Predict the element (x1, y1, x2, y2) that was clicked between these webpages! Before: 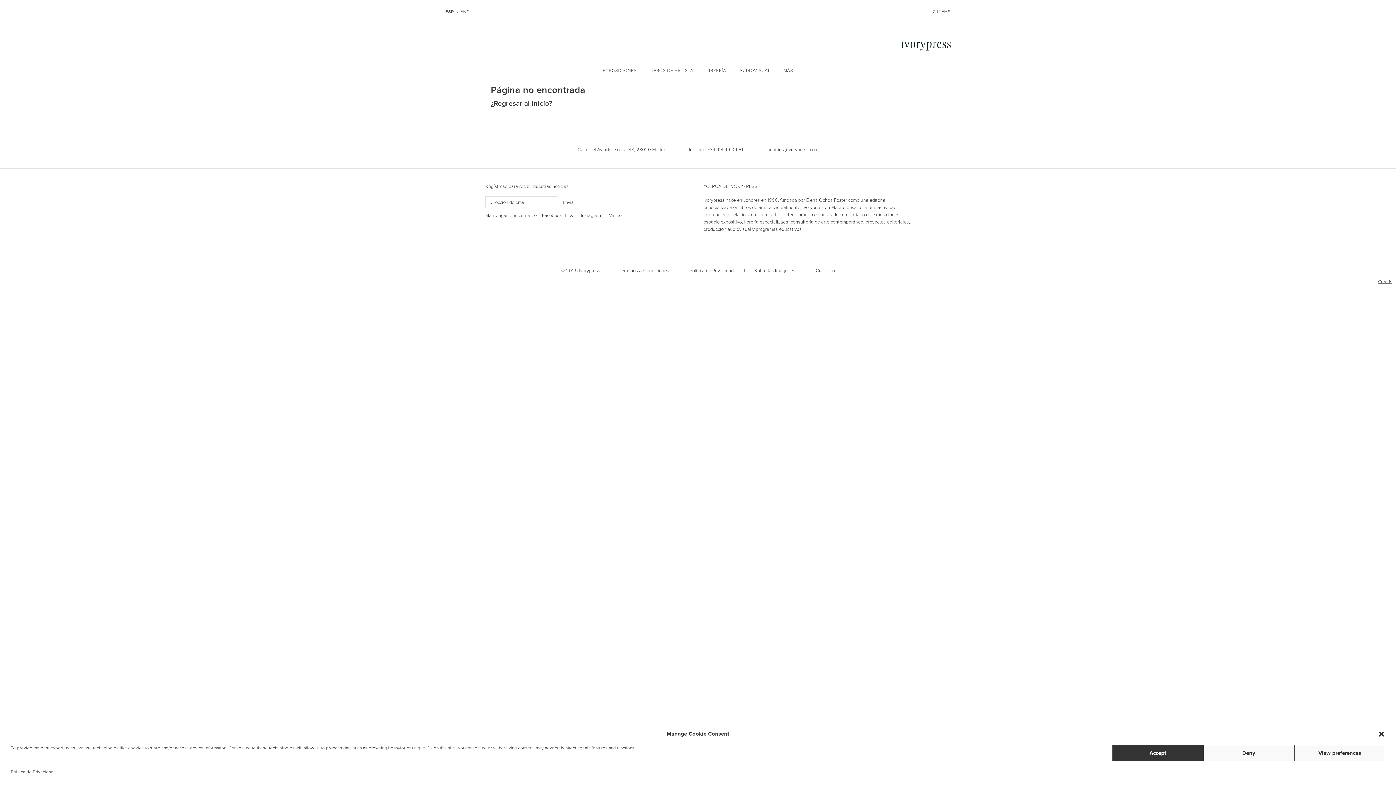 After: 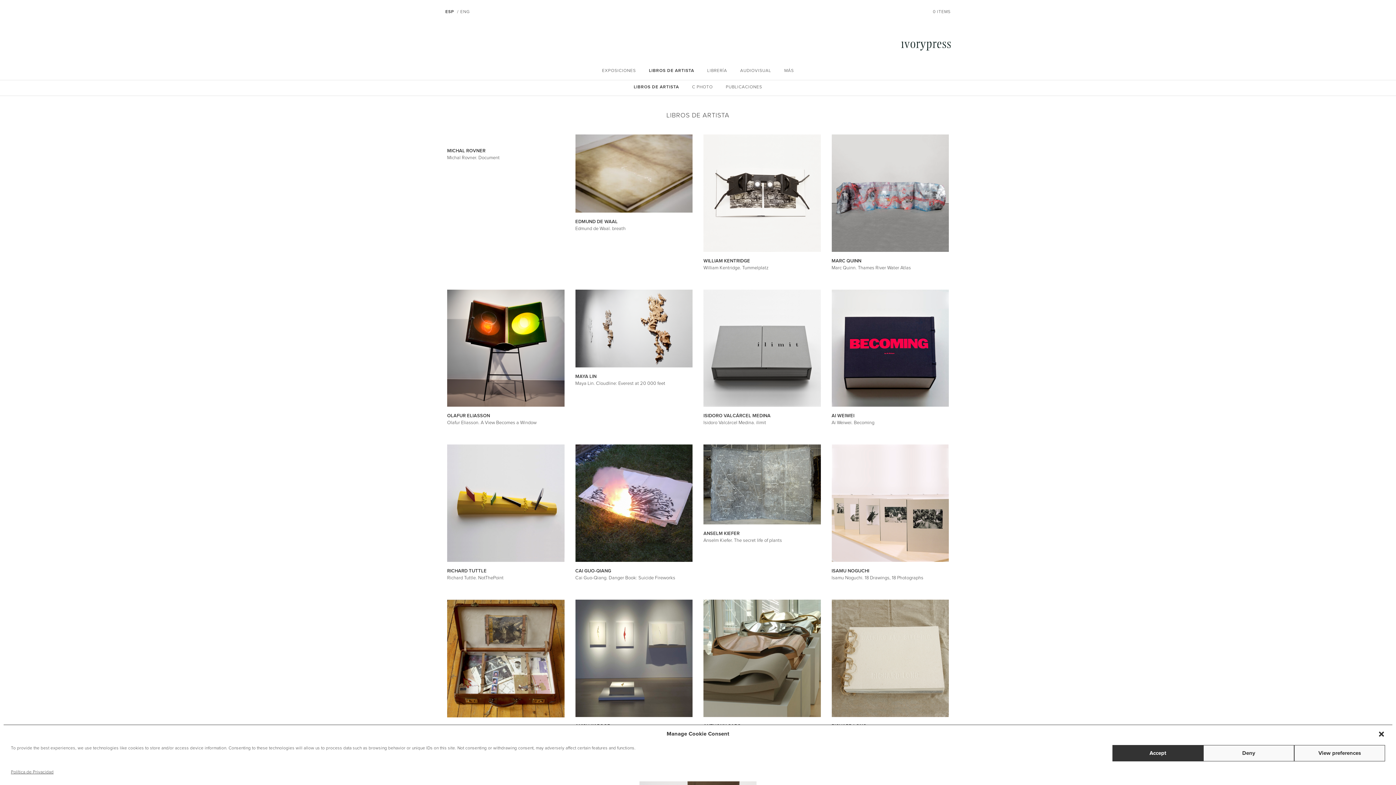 Action: bbox: (649, 68, 693, 73) label: LIBROS DE ARTISTA